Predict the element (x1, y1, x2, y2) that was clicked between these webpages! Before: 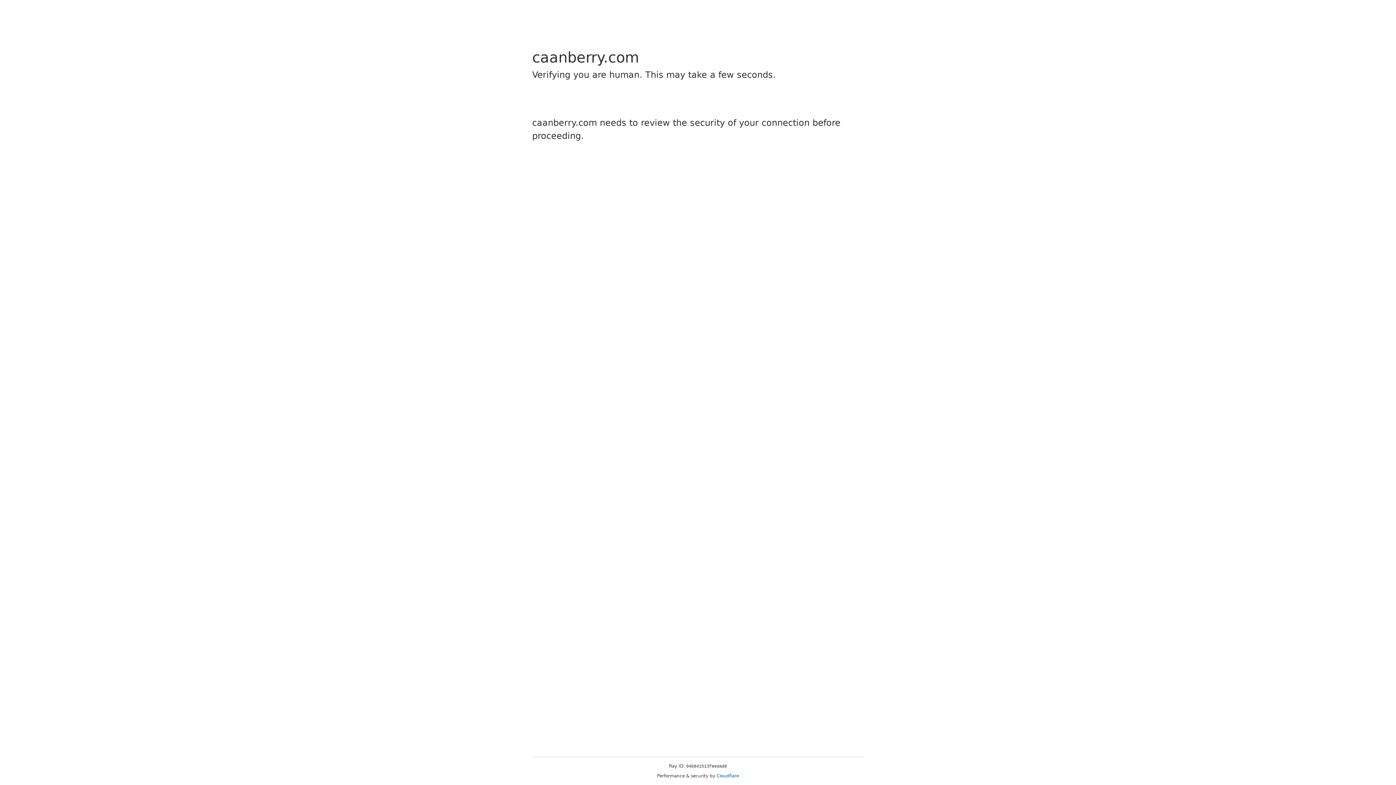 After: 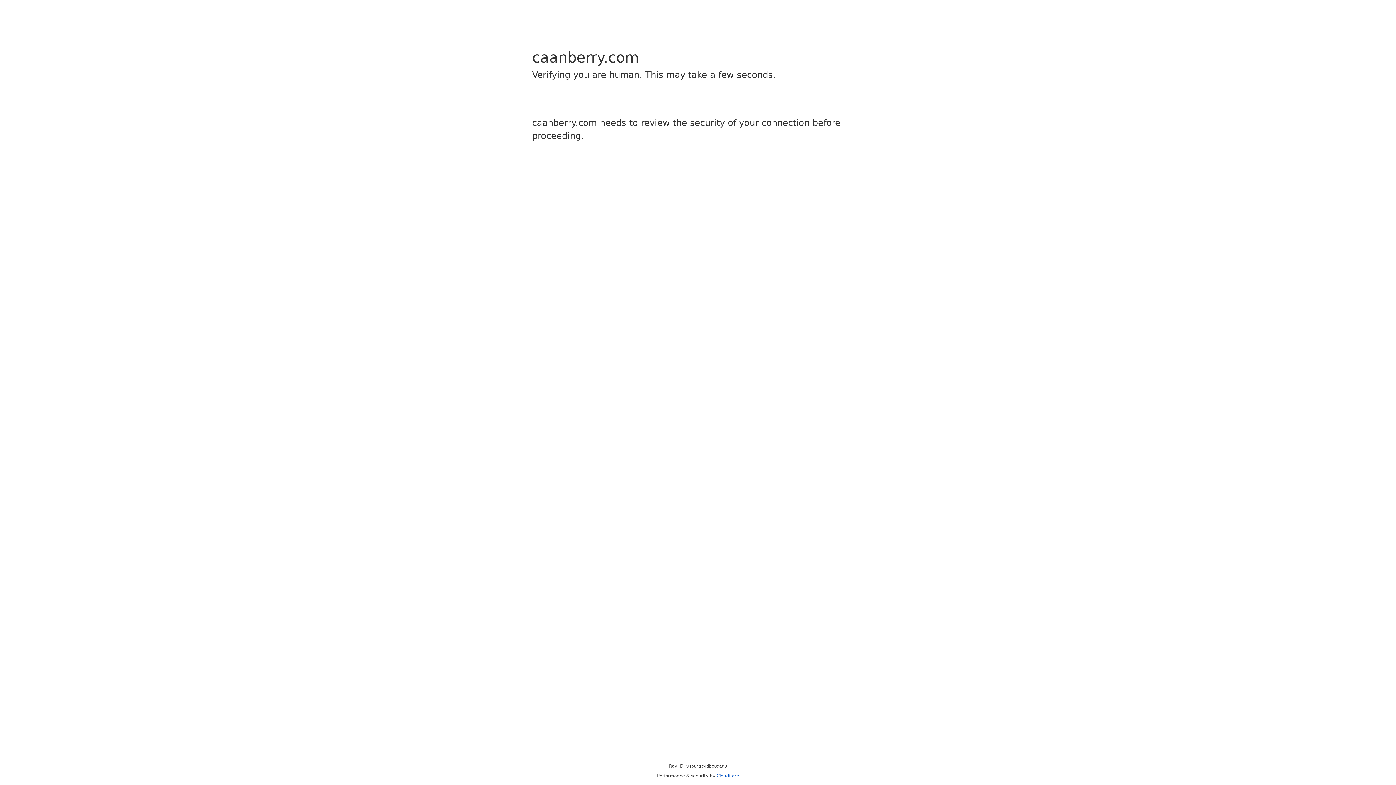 Action: label: Cloudflare bbox: (716, 773, 739, 778)